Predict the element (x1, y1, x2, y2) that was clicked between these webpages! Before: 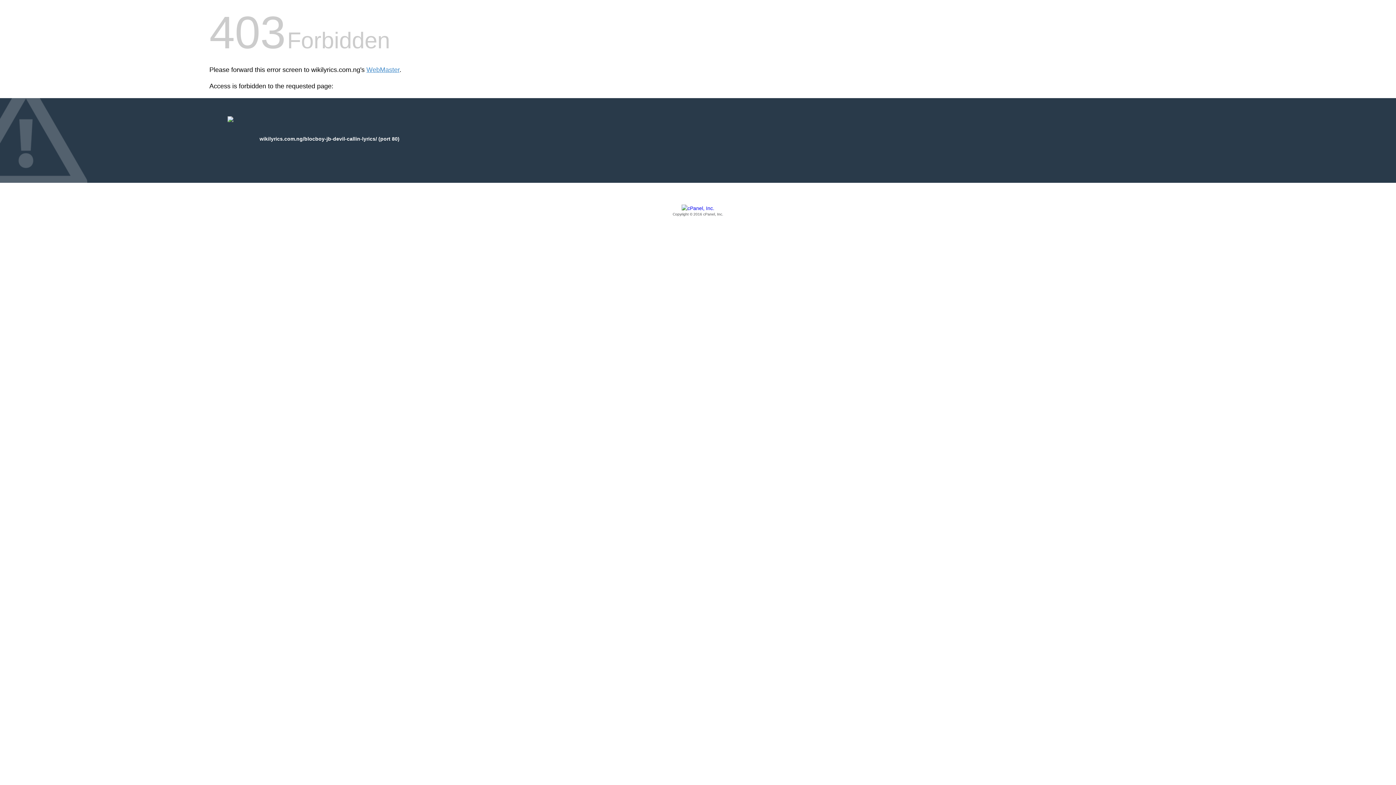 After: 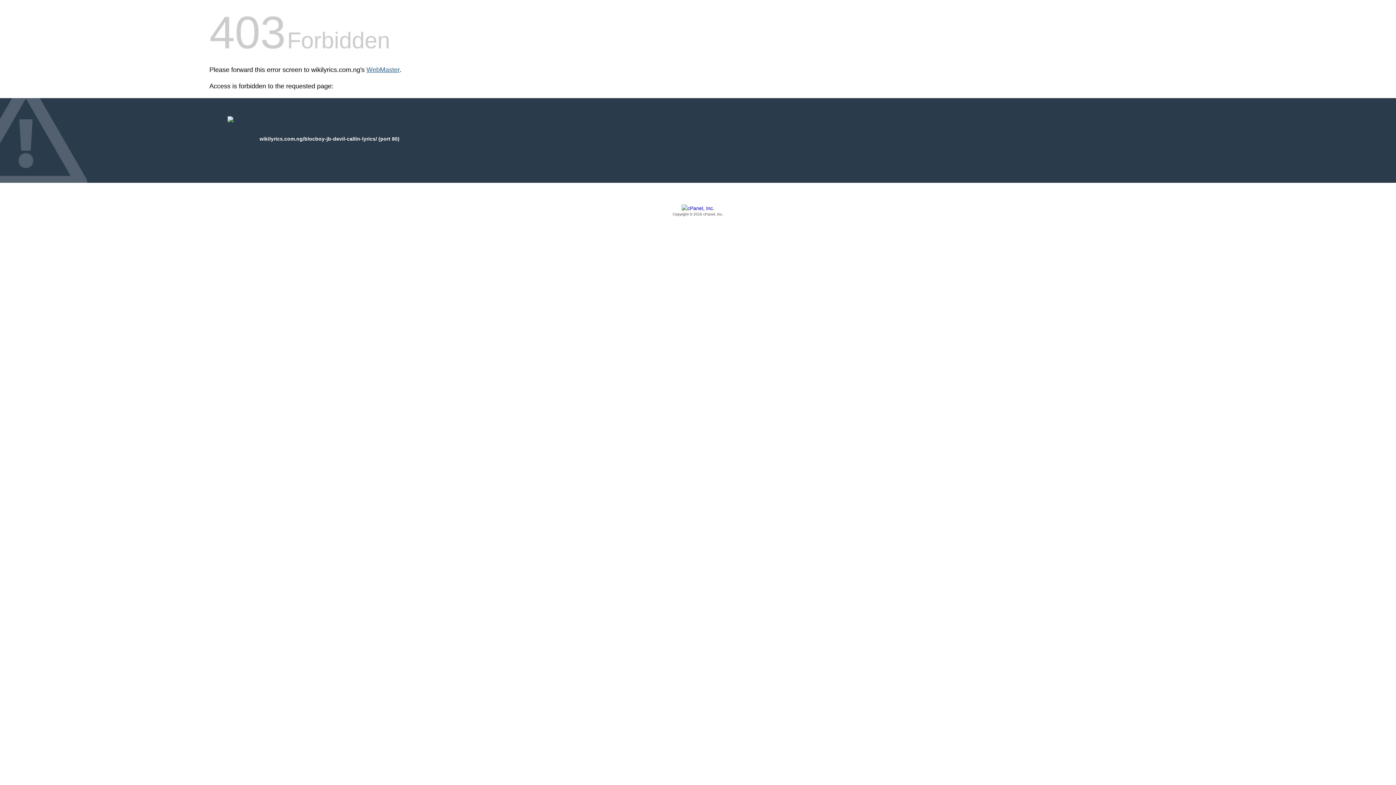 Action: bbox: (366, 66, 399, 73) label: WebMaster